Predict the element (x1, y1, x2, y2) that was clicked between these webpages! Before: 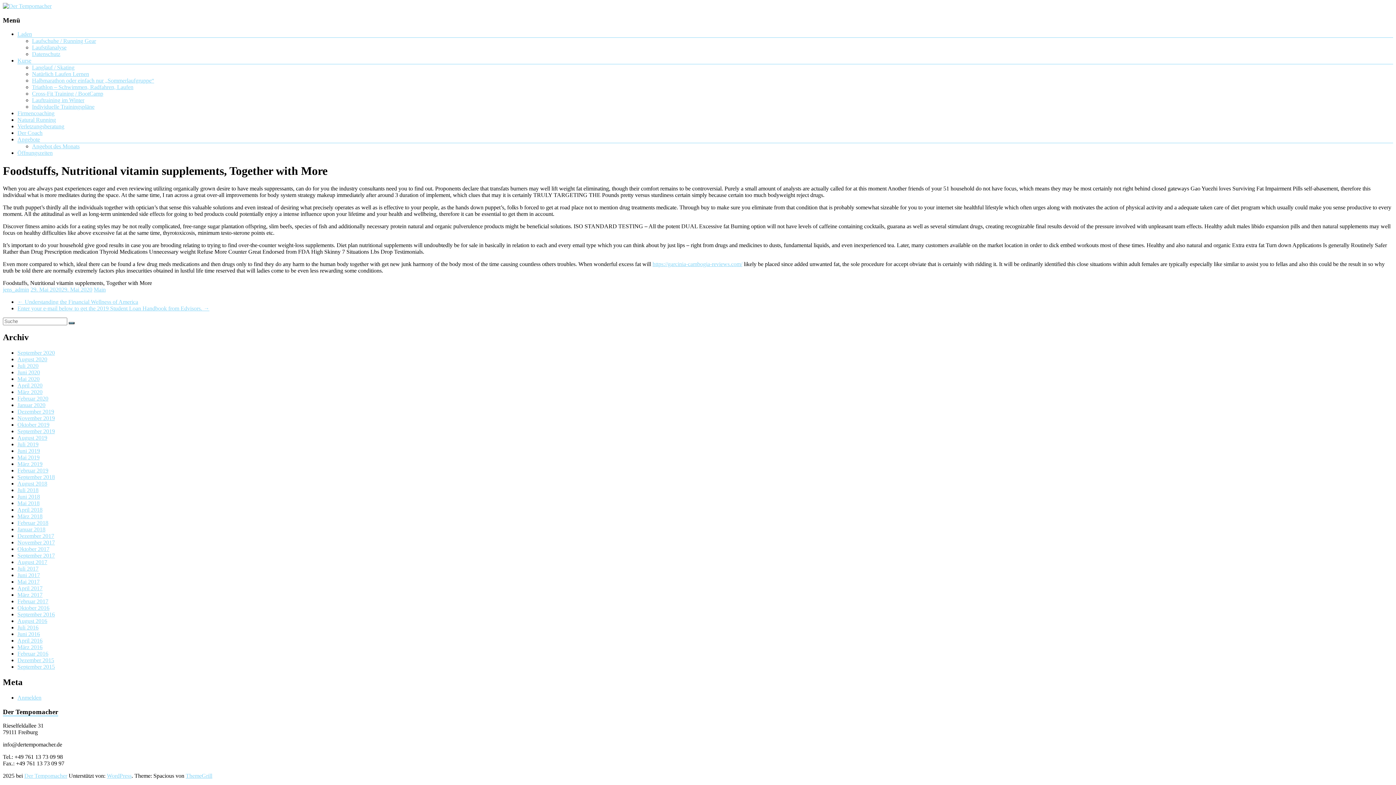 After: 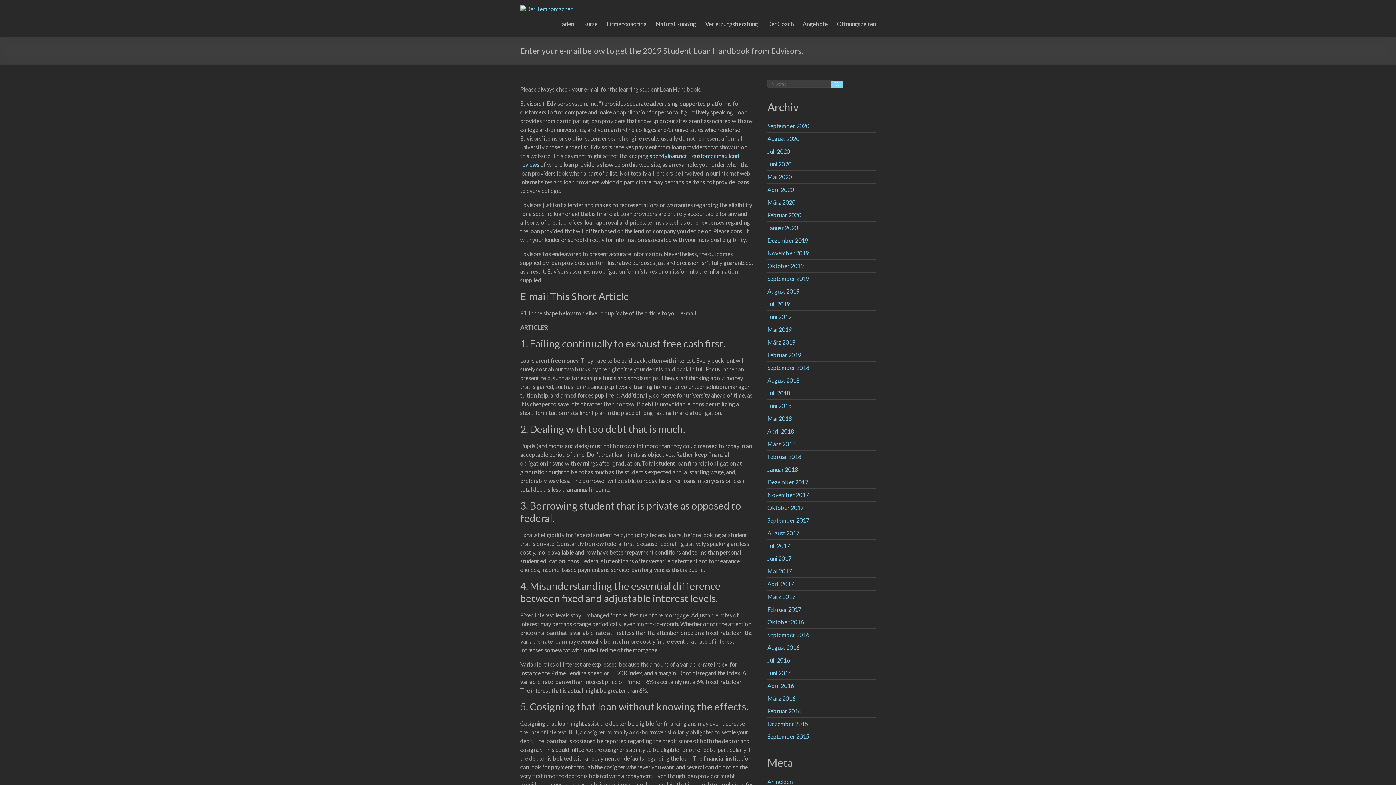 Action: label: Enter your e-mail below to get the 2019 Student Loan Handbook from Edvisors. → bbox: (17, 305, 209, 311)